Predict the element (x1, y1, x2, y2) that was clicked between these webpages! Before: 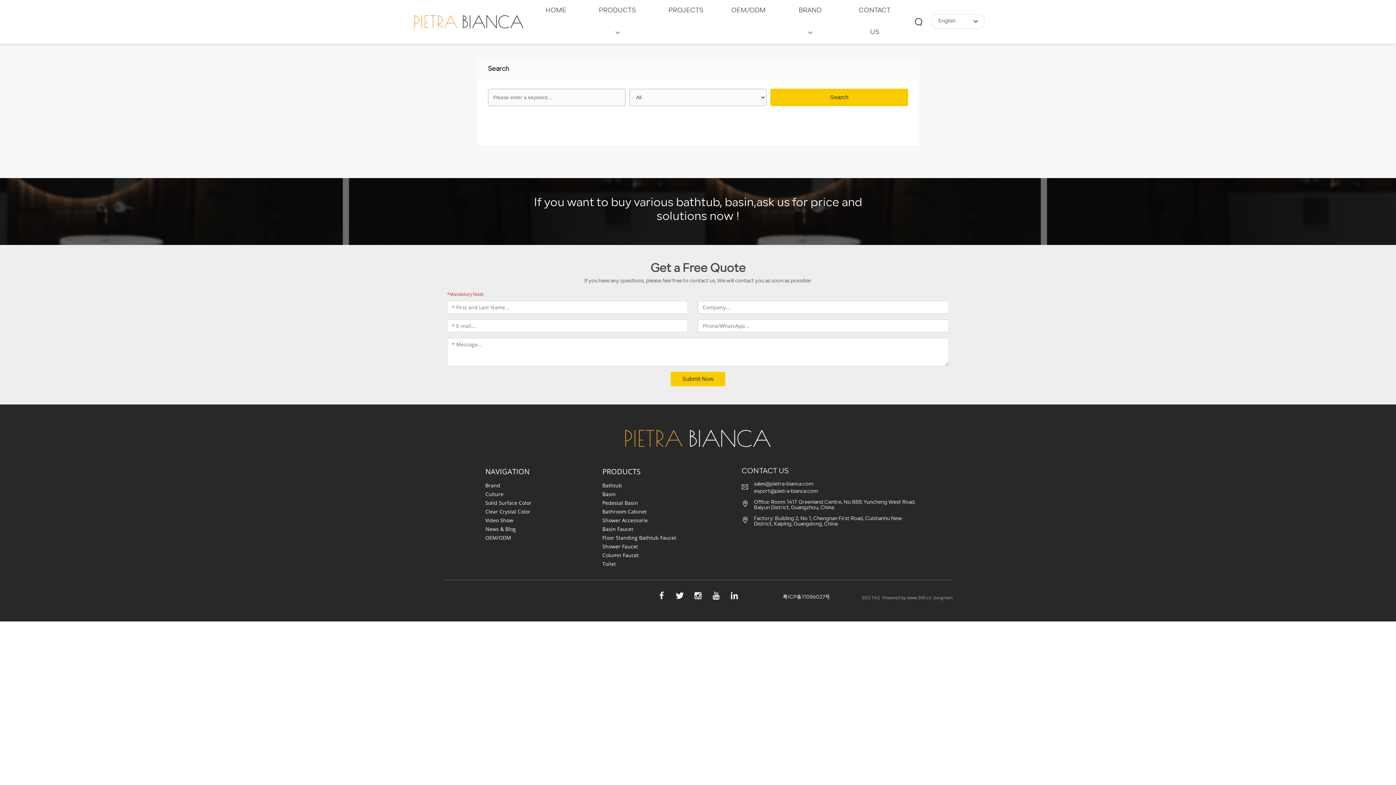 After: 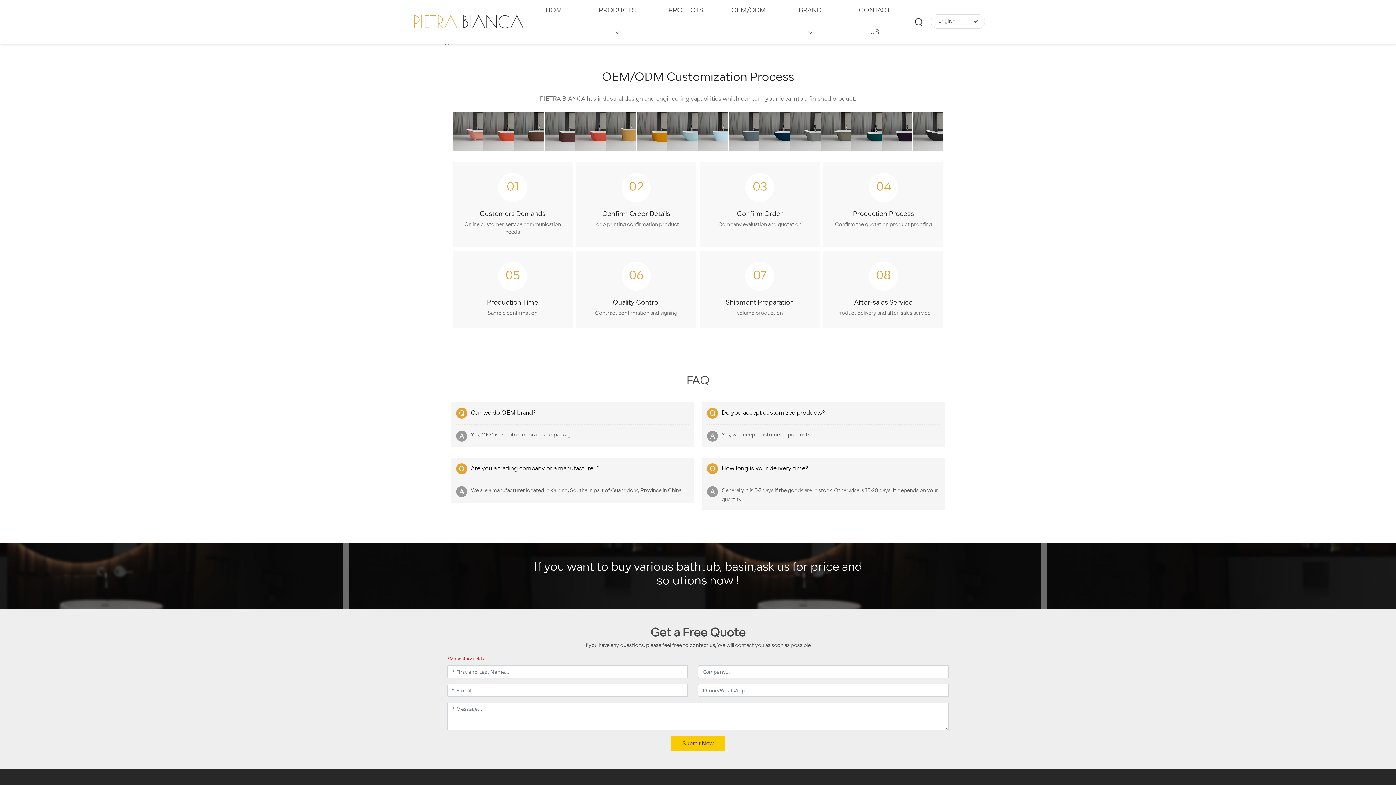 Action: bbox: (485, 534, 591, 541) label: OEM/ODM